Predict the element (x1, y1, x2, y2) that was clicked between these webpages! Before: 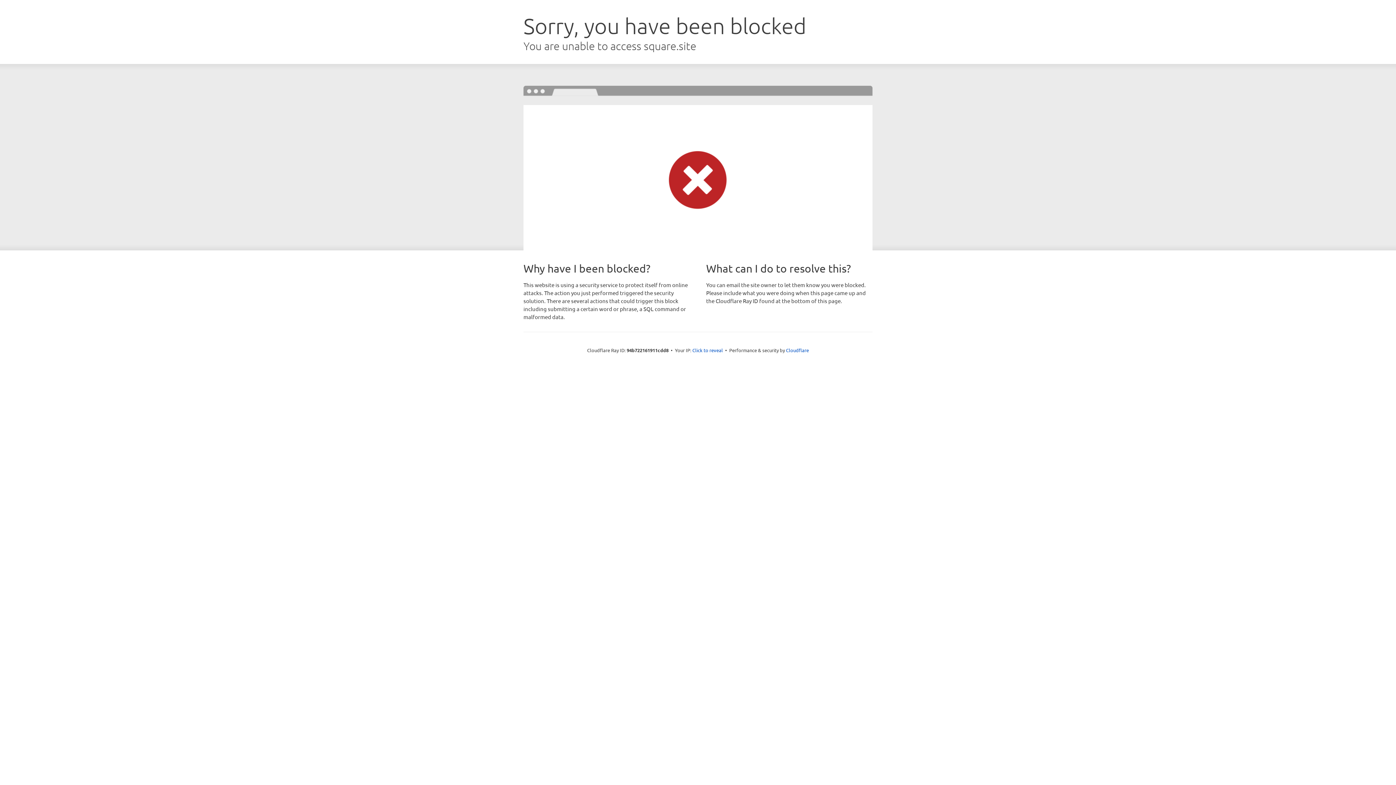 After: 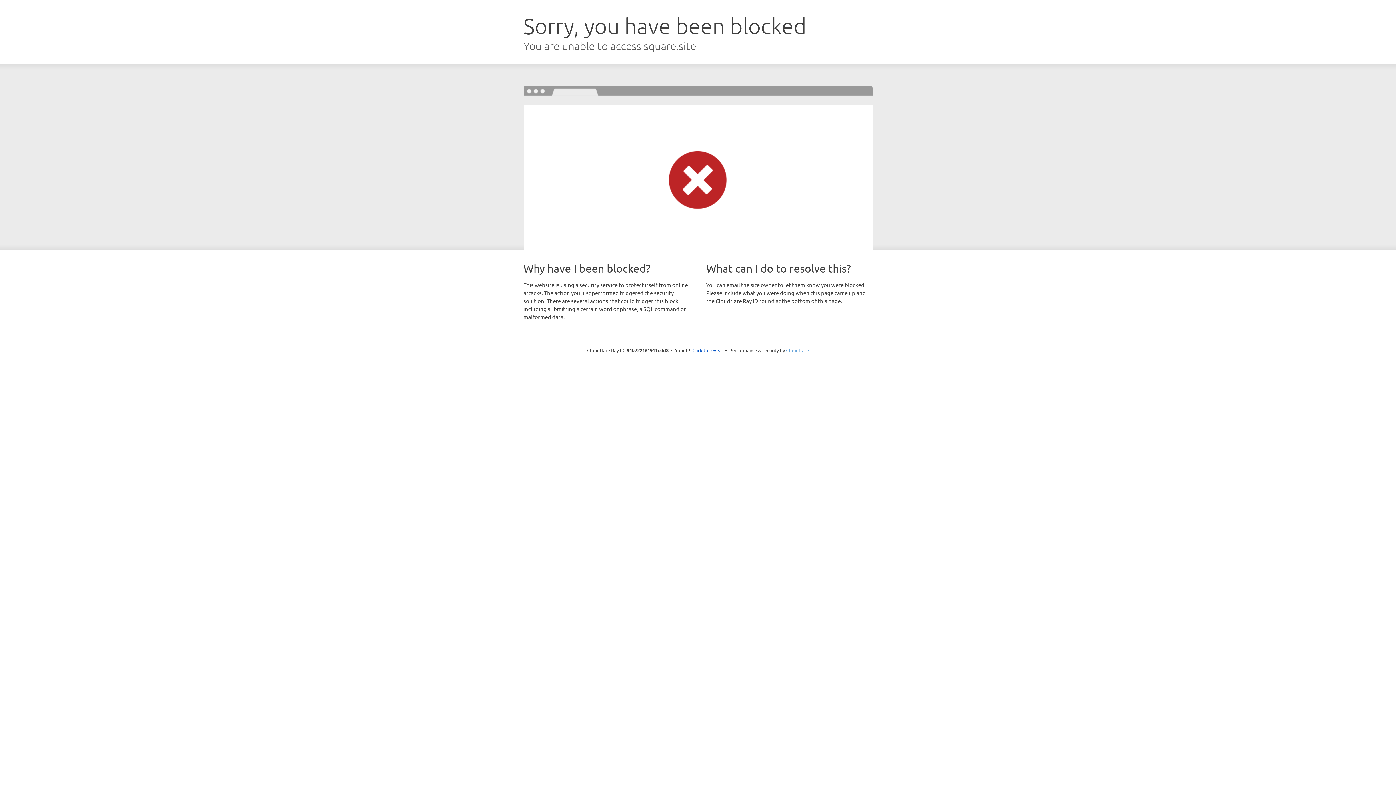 Action: label: Cloudflare bbox: (786, 347, 809, 353)